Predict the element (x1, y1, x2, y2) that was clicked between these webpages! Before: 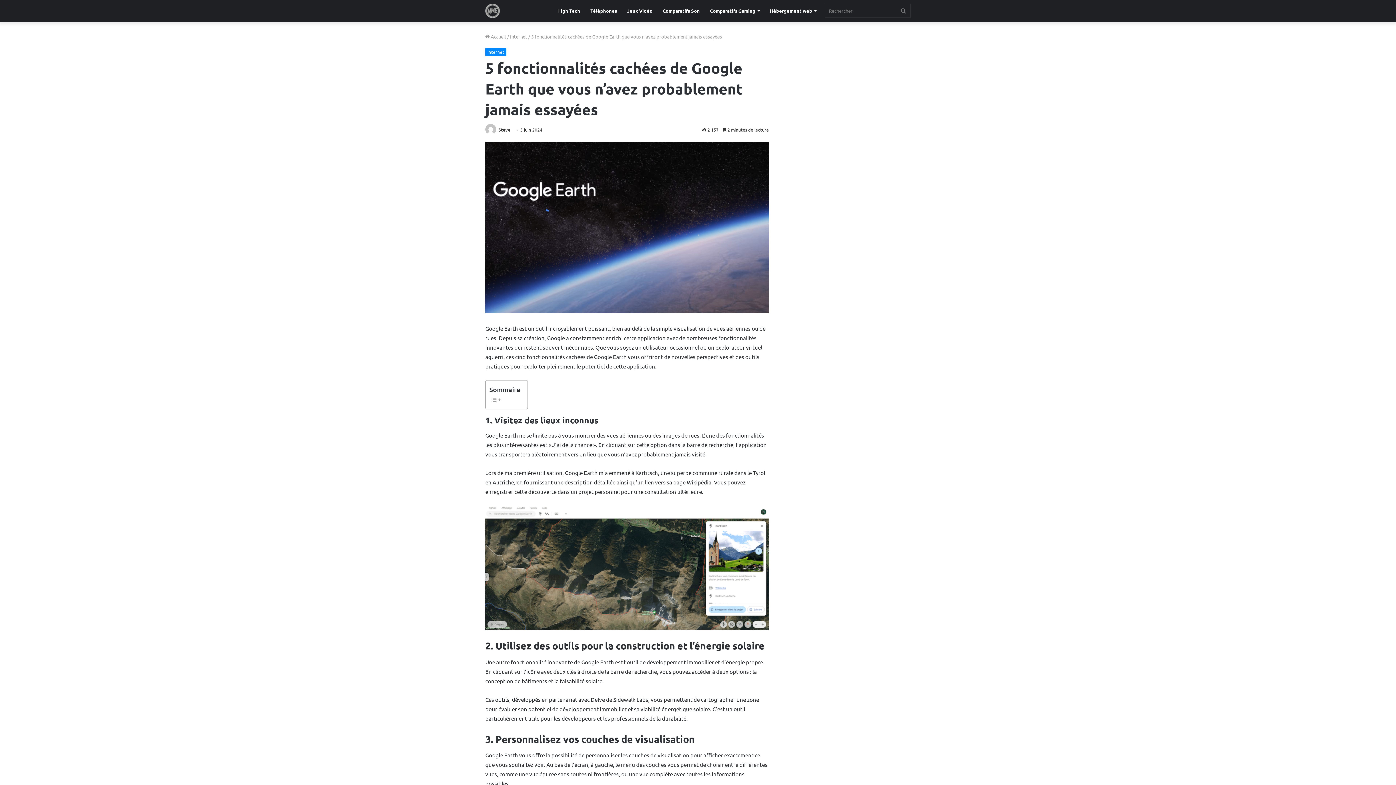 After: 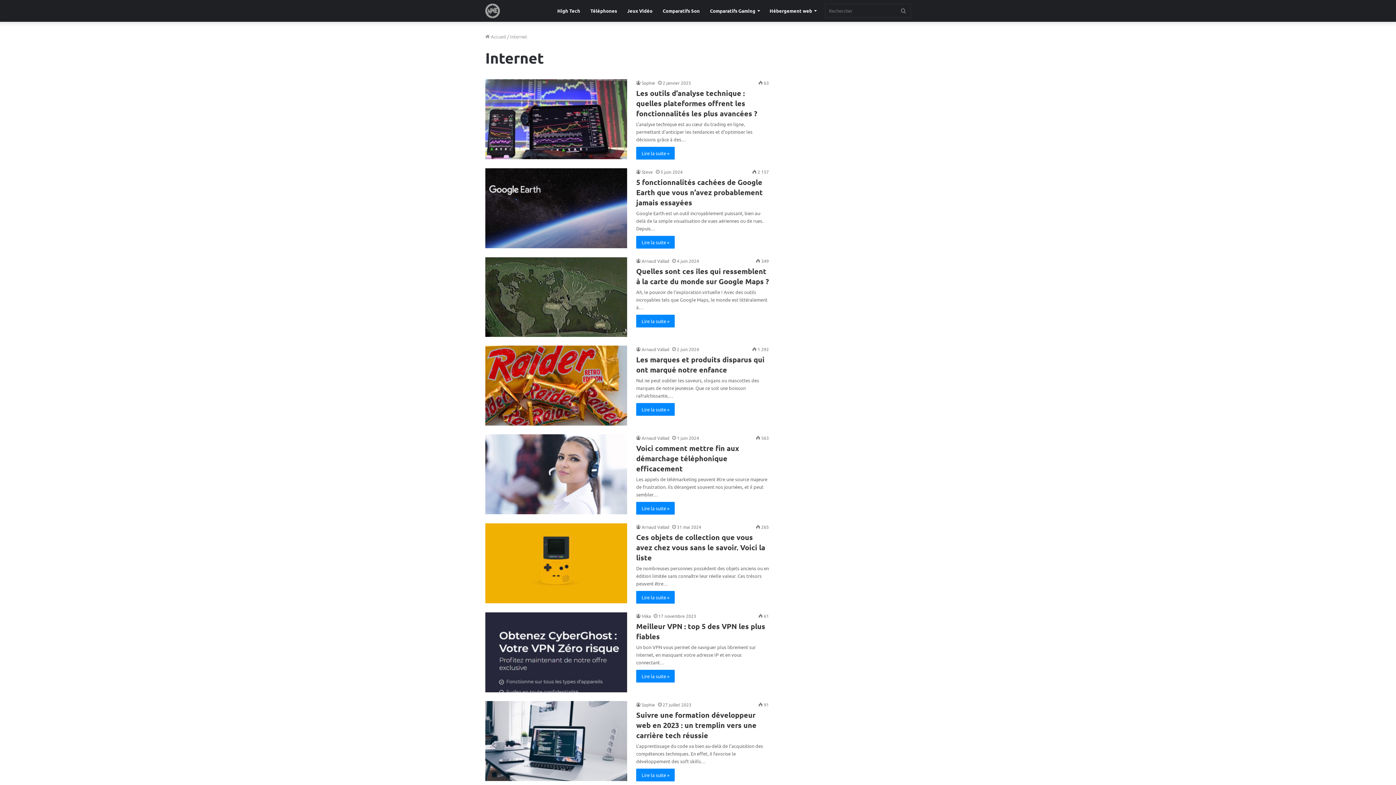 Action: bbox: (510, 33, 527, 39) label: Internet